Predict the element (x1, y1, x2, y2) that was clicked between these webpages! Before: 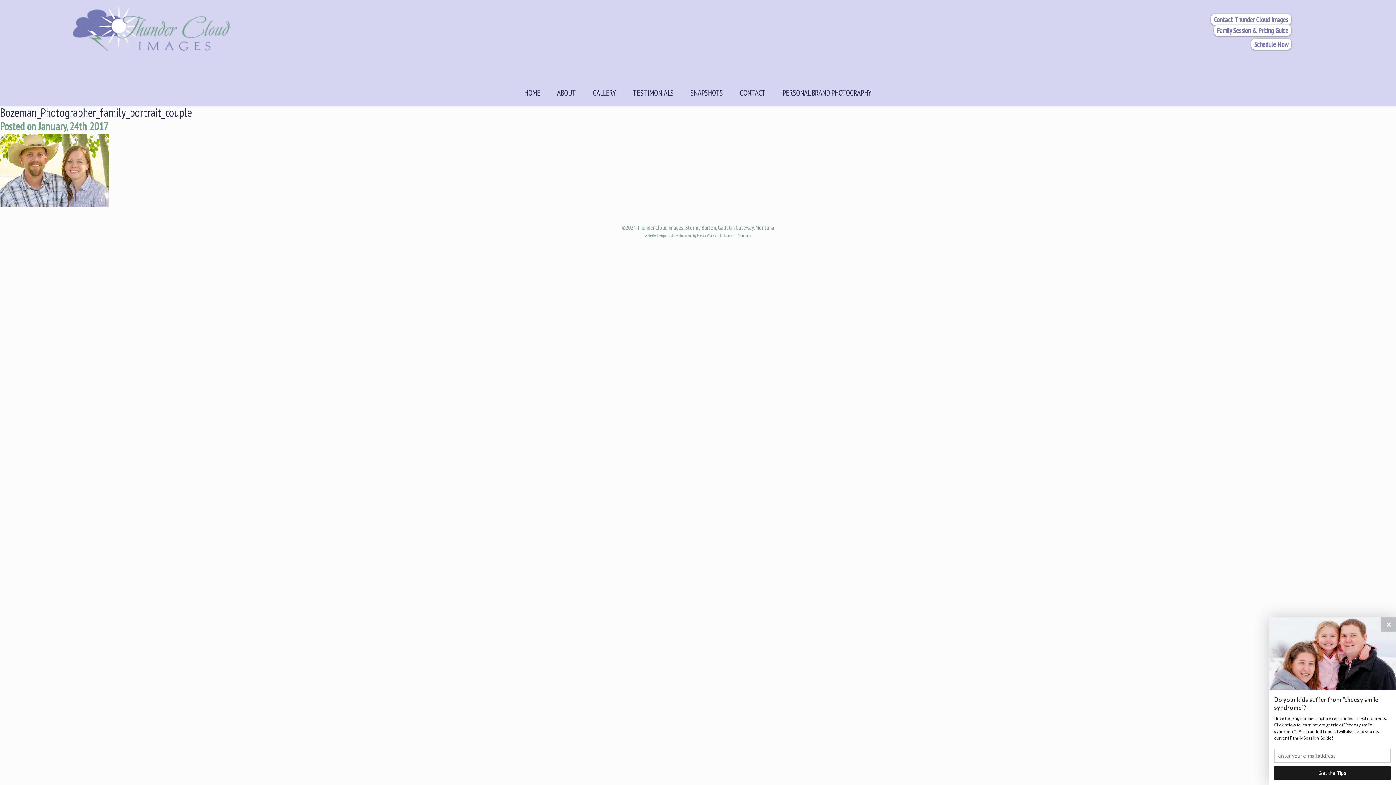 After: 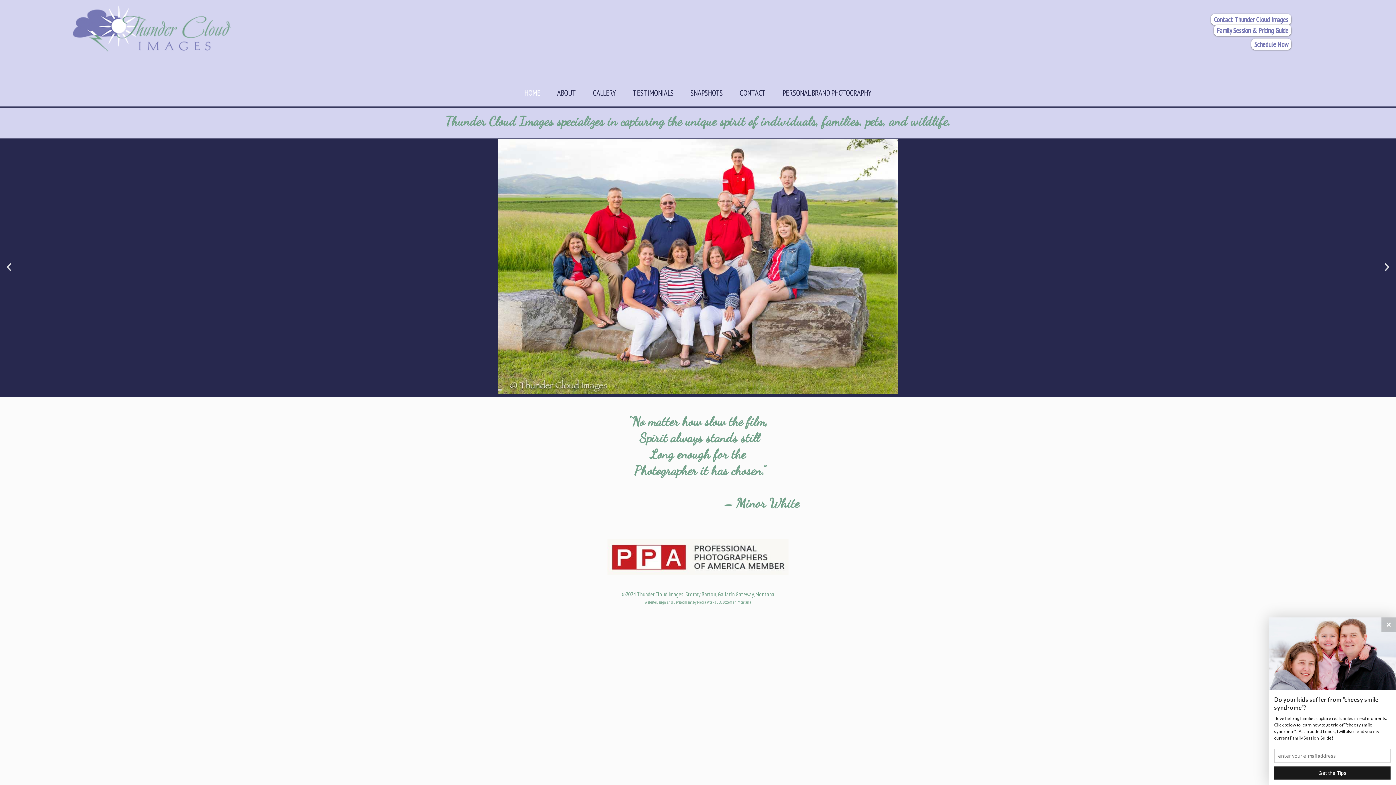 Action: label: HOME bbox: (516, 86, 548, 99)